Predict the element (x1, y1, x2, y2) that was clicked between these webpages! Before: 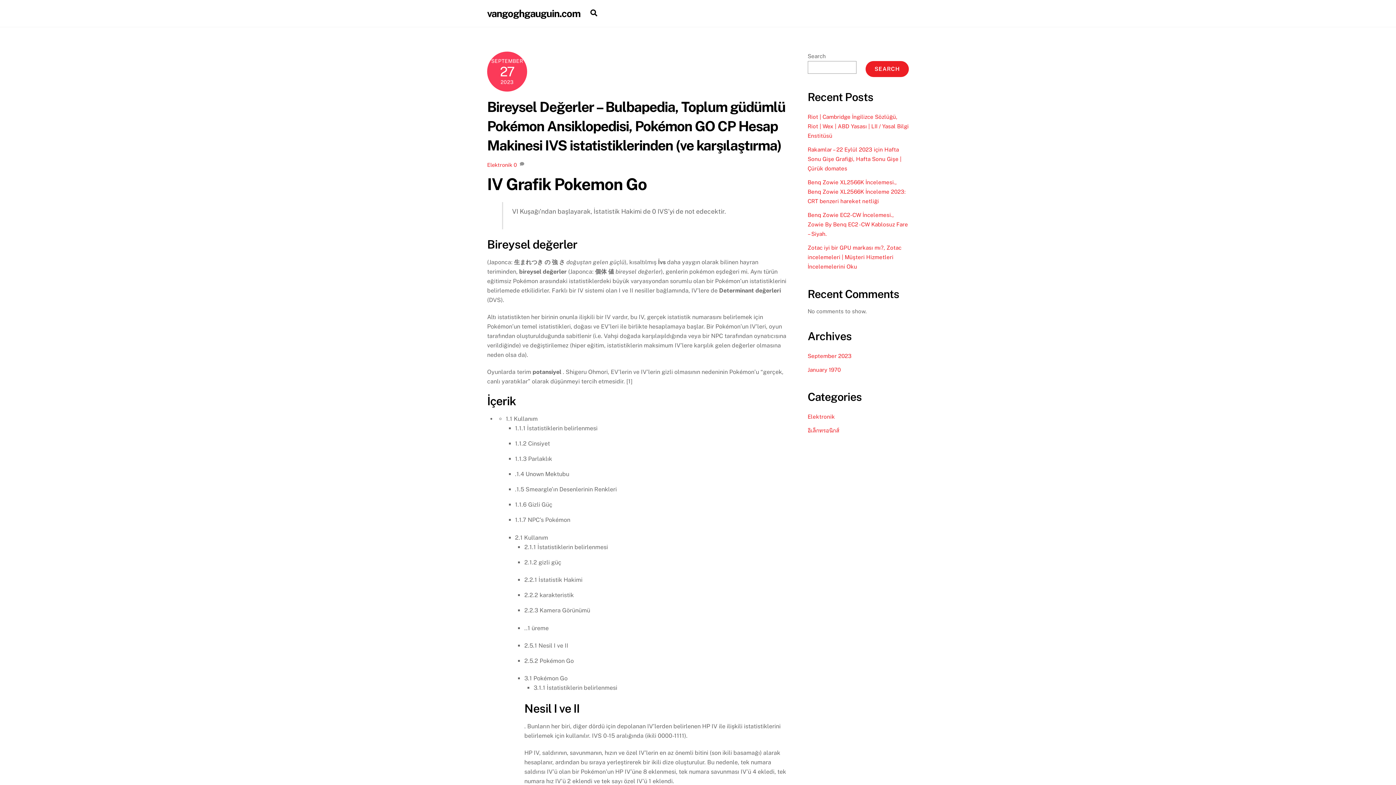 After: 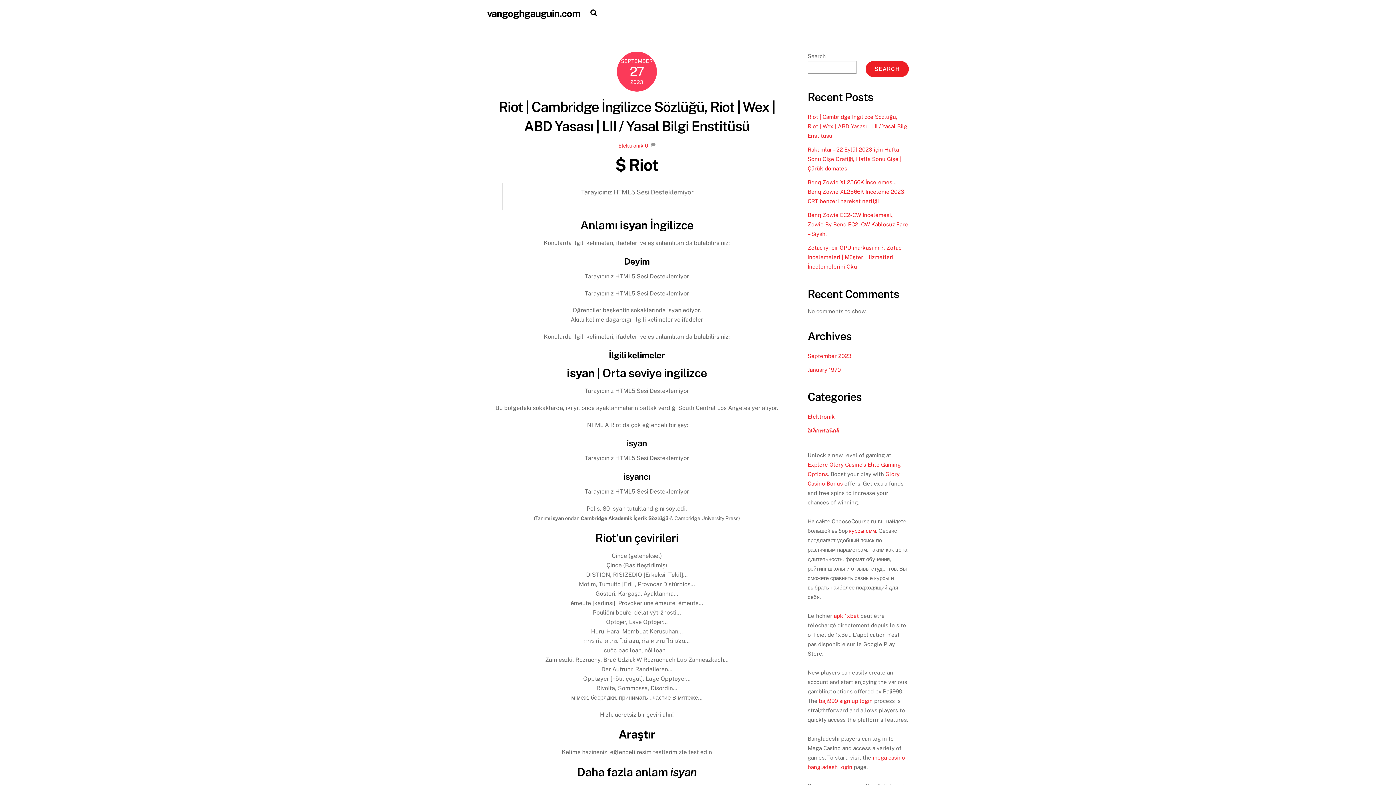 Action: label: January 1970 bbox: (807, 366, 840, 373)